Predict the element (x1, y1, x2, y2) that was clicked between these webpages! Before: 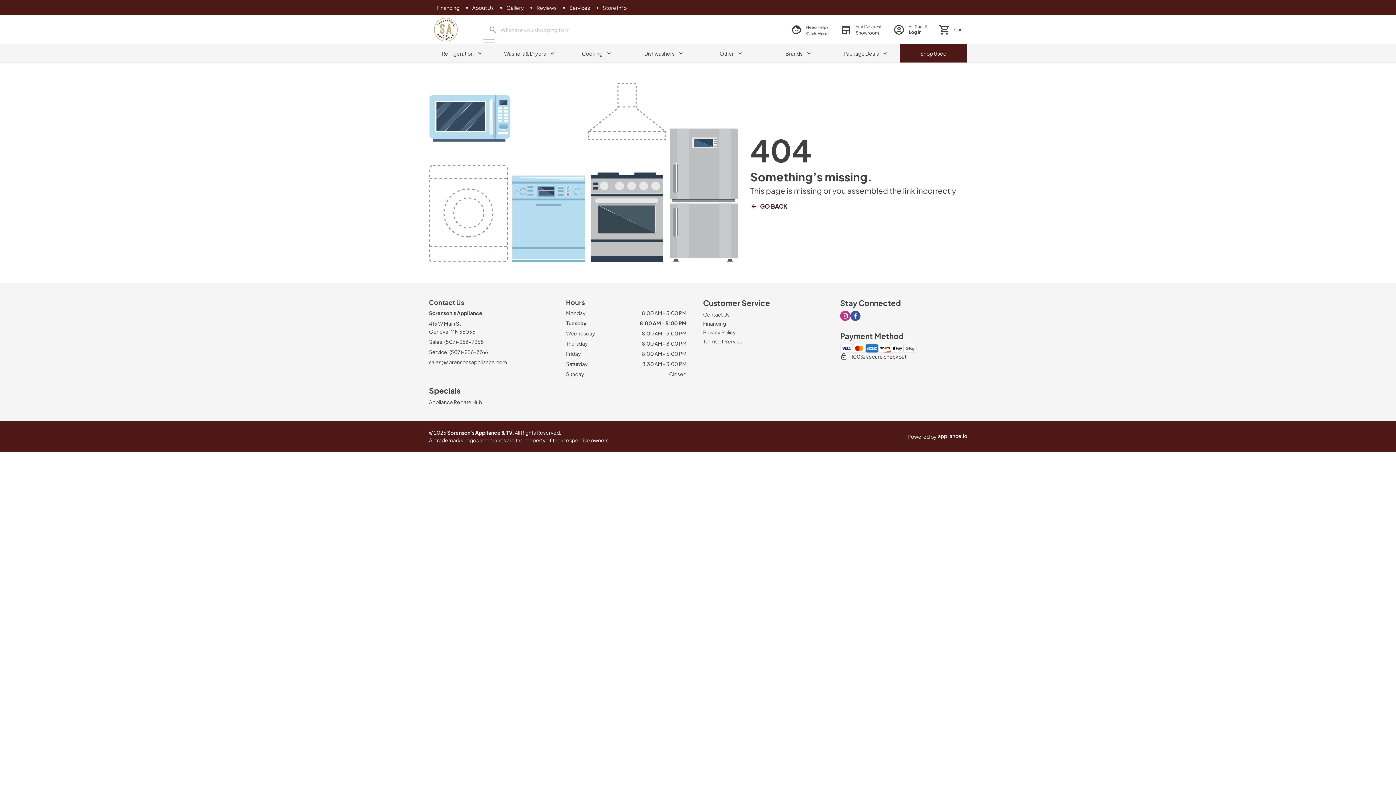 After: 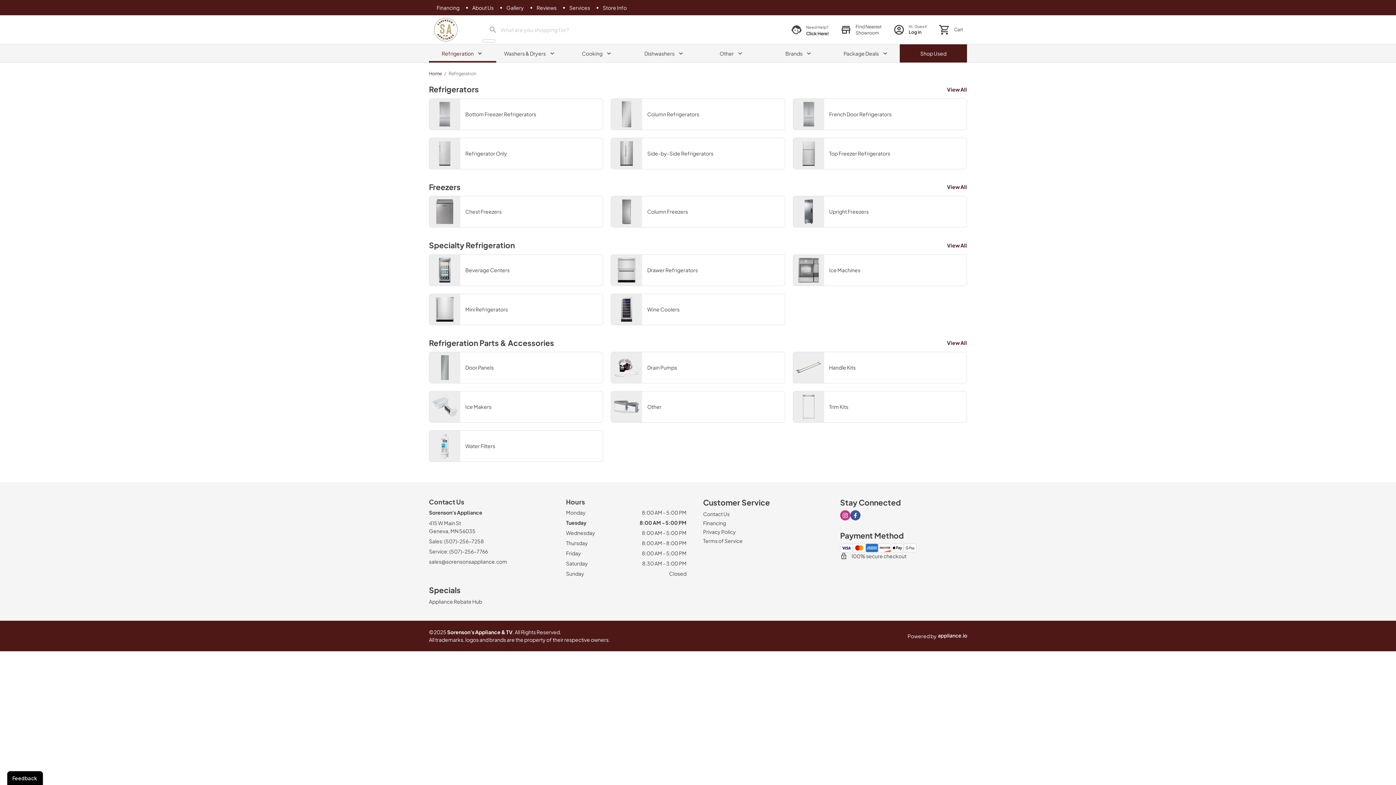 Action: bbox: (429, 49, 496, 57) label: Refrigeration